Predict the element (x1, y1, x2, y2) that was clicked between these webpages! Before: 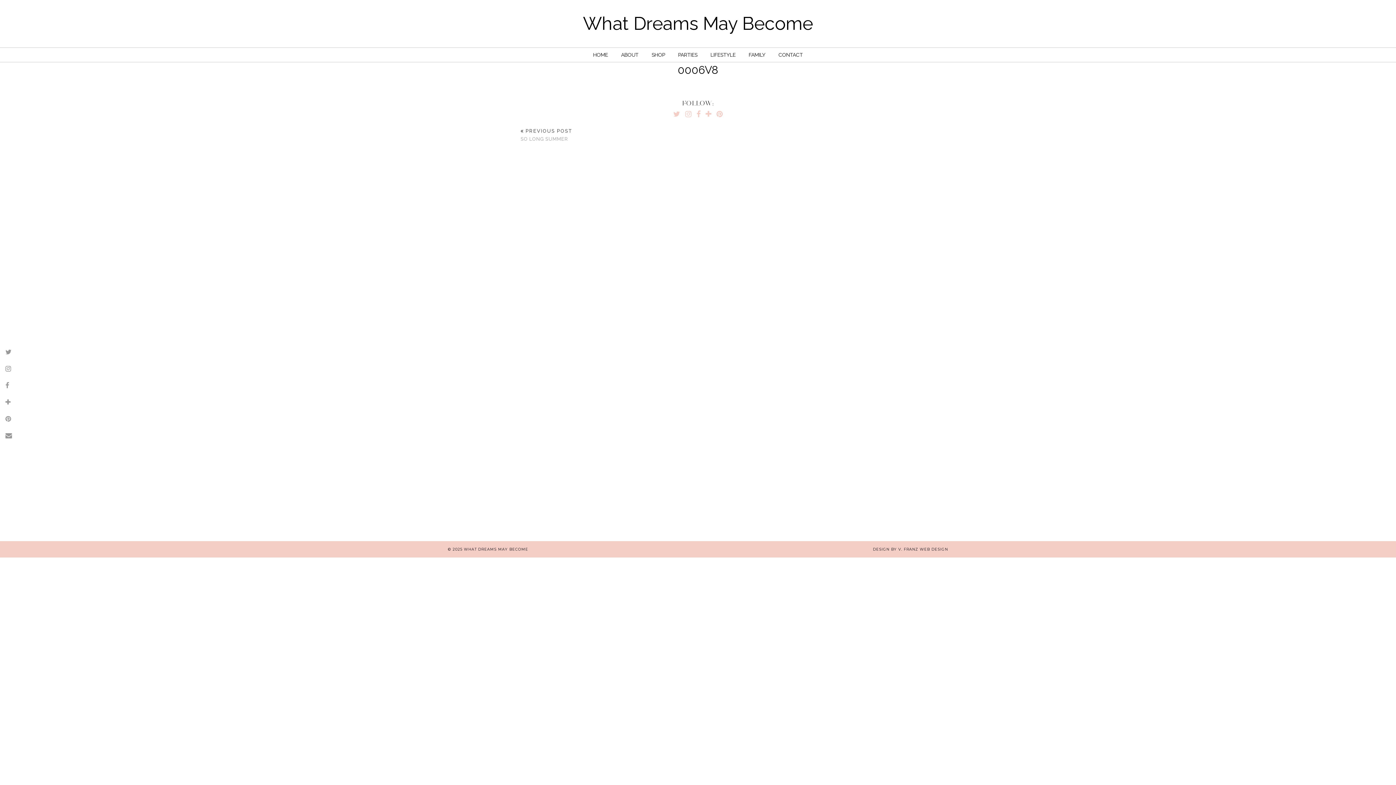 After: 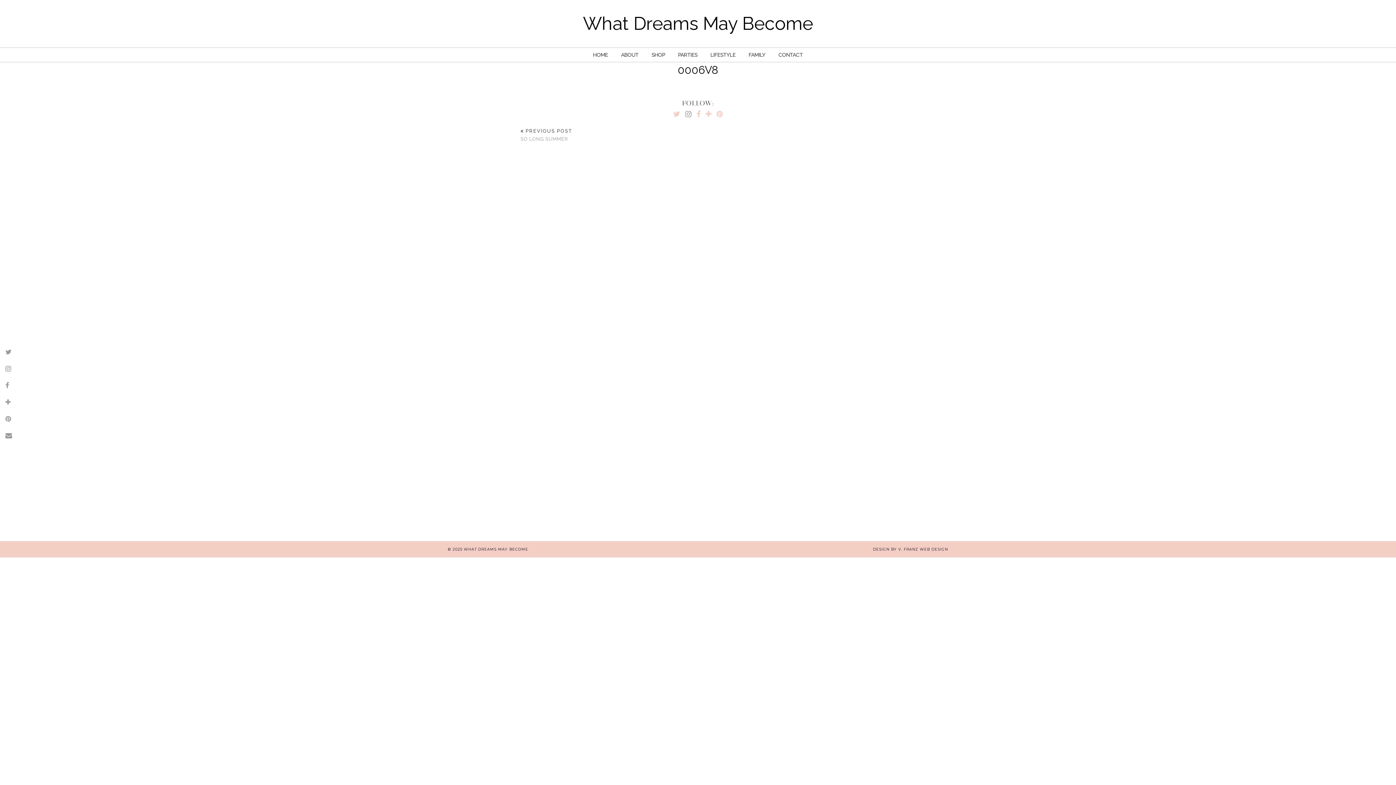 Action: bbox: (685, 109, 691, 118)